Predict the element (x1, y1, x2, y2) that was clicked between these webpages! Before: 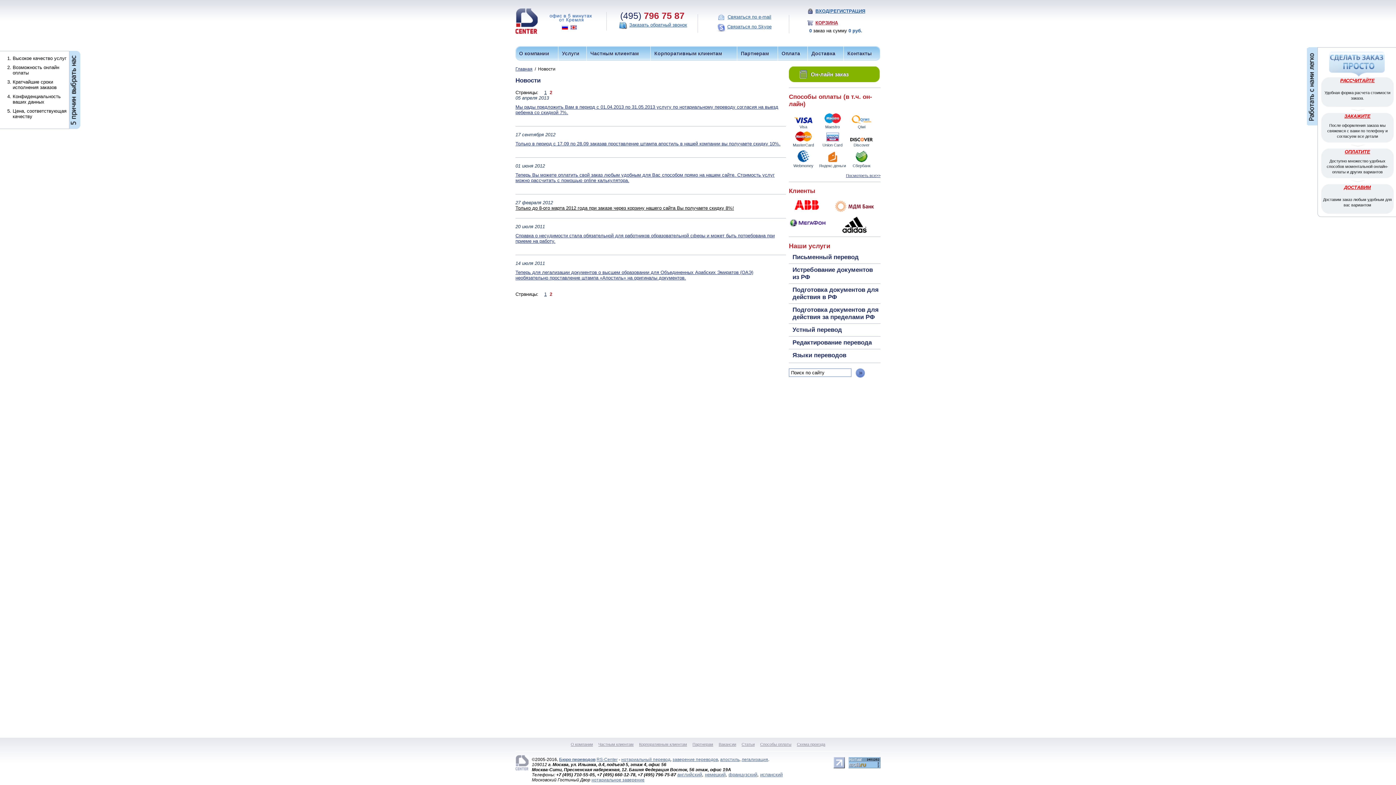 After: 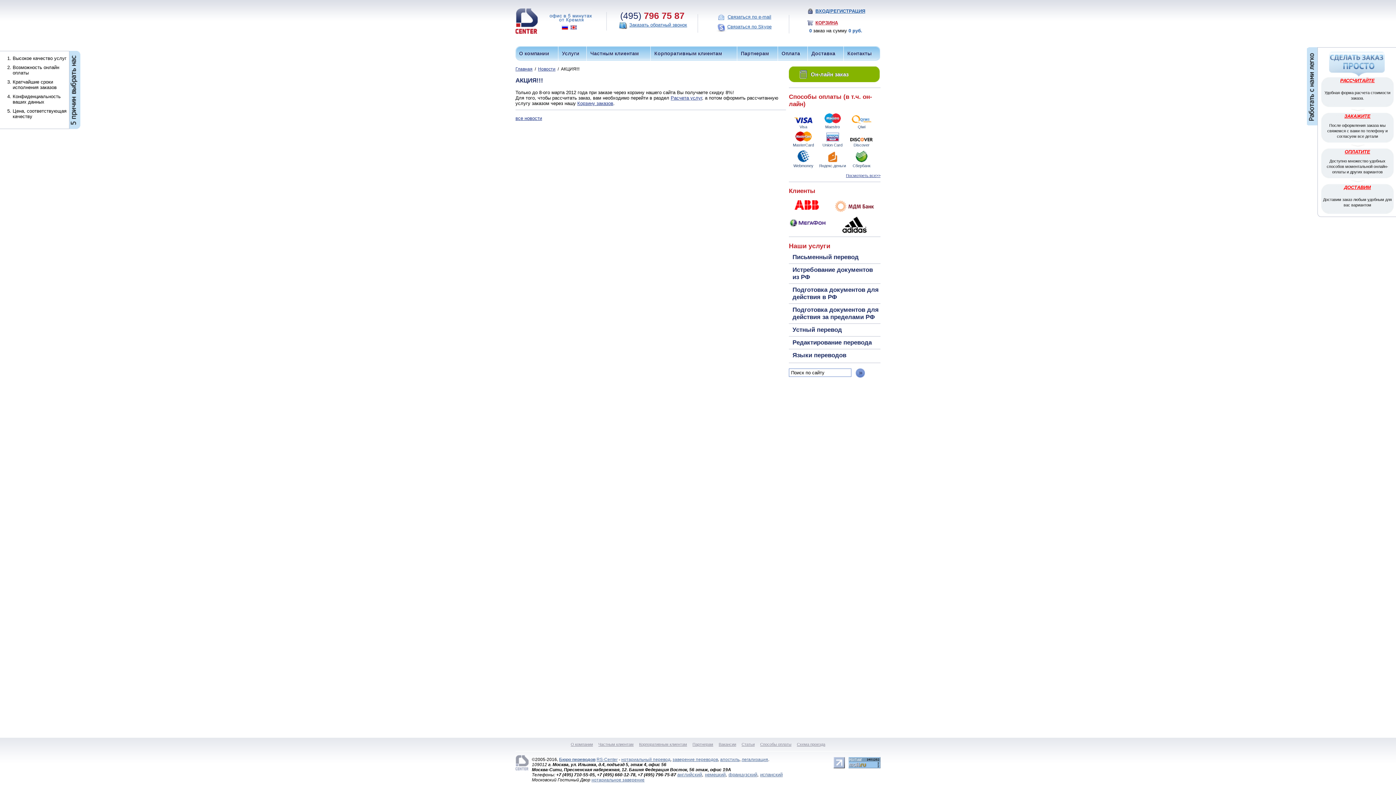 Action: bbox: (515, 205, 734, 210) label: Только до 8-ого марта 2012 года при заказе через корзину нашего сайта Вы получаете скидку 8%!